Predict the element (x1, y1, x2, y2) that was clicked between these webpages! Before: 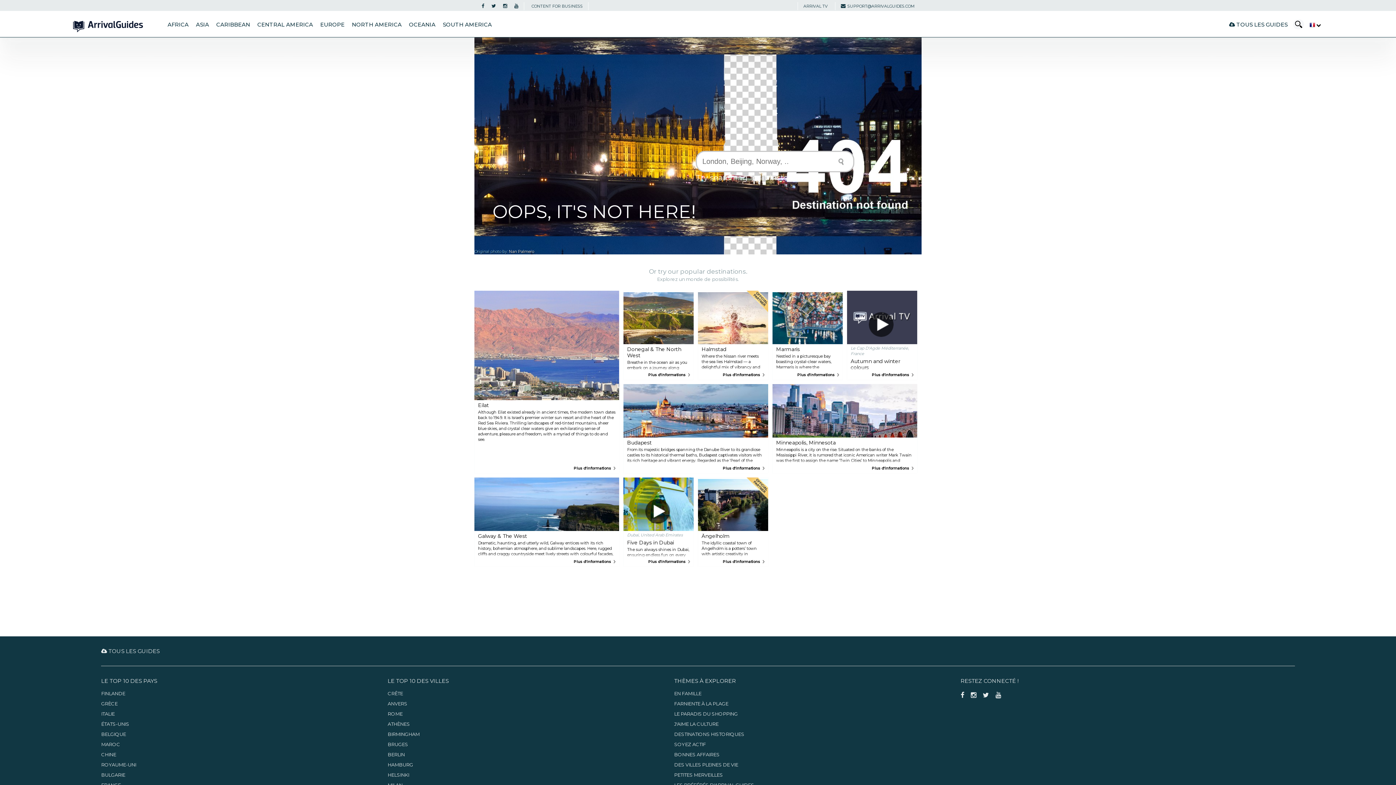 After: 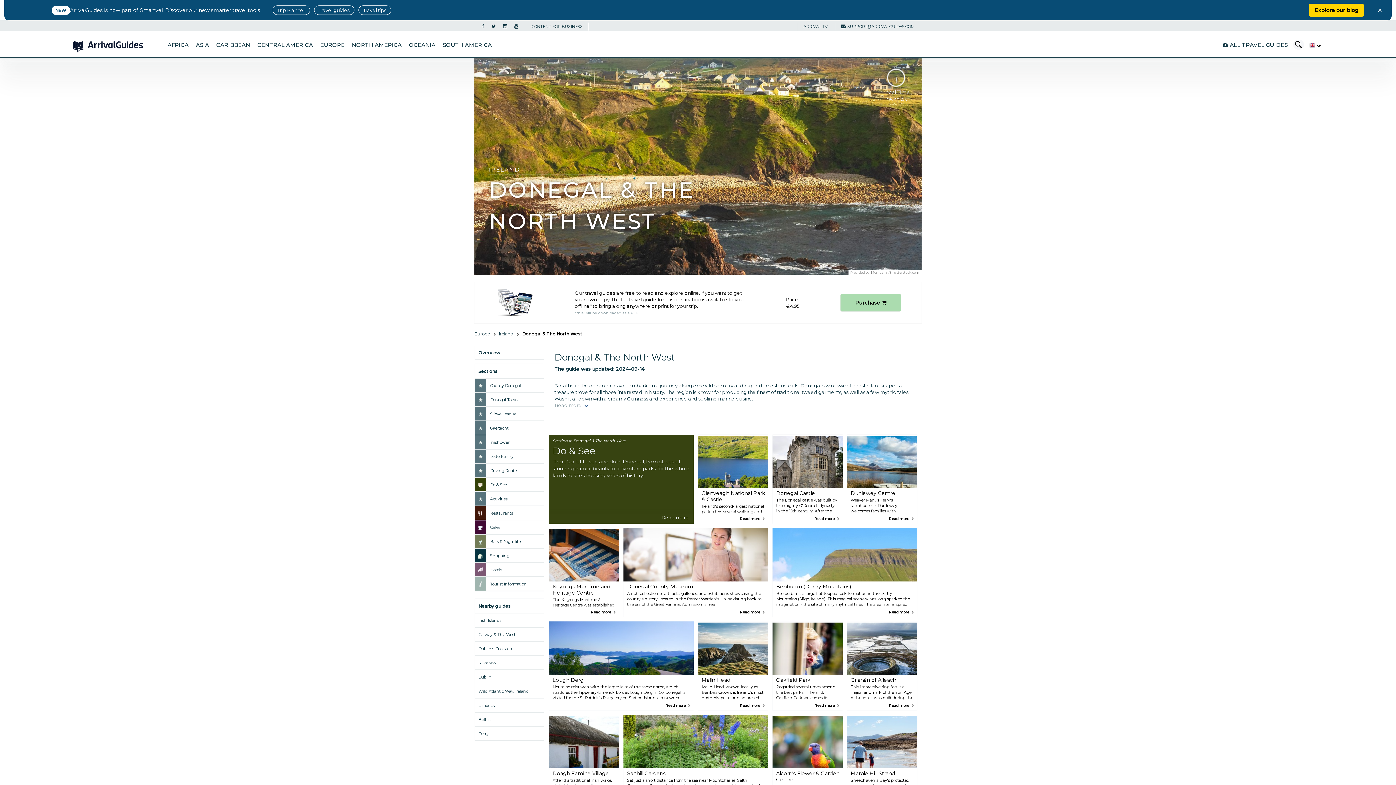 Action: label: Donegal & The North West
Breathe in the ocean air as you embark on a journey along emerald scenery and rugged limestone cliffs. Donegal's windswept coastal landscape is a treasure trove for all those interested in history. The region is known for producing the finest of traditional tweed garments, as well as a few mythic tales. Wash it all down with a creamy Guinness and experience and sublime marine cuisine.
Plus d'informations bbox: (623, 290, 693, 363)